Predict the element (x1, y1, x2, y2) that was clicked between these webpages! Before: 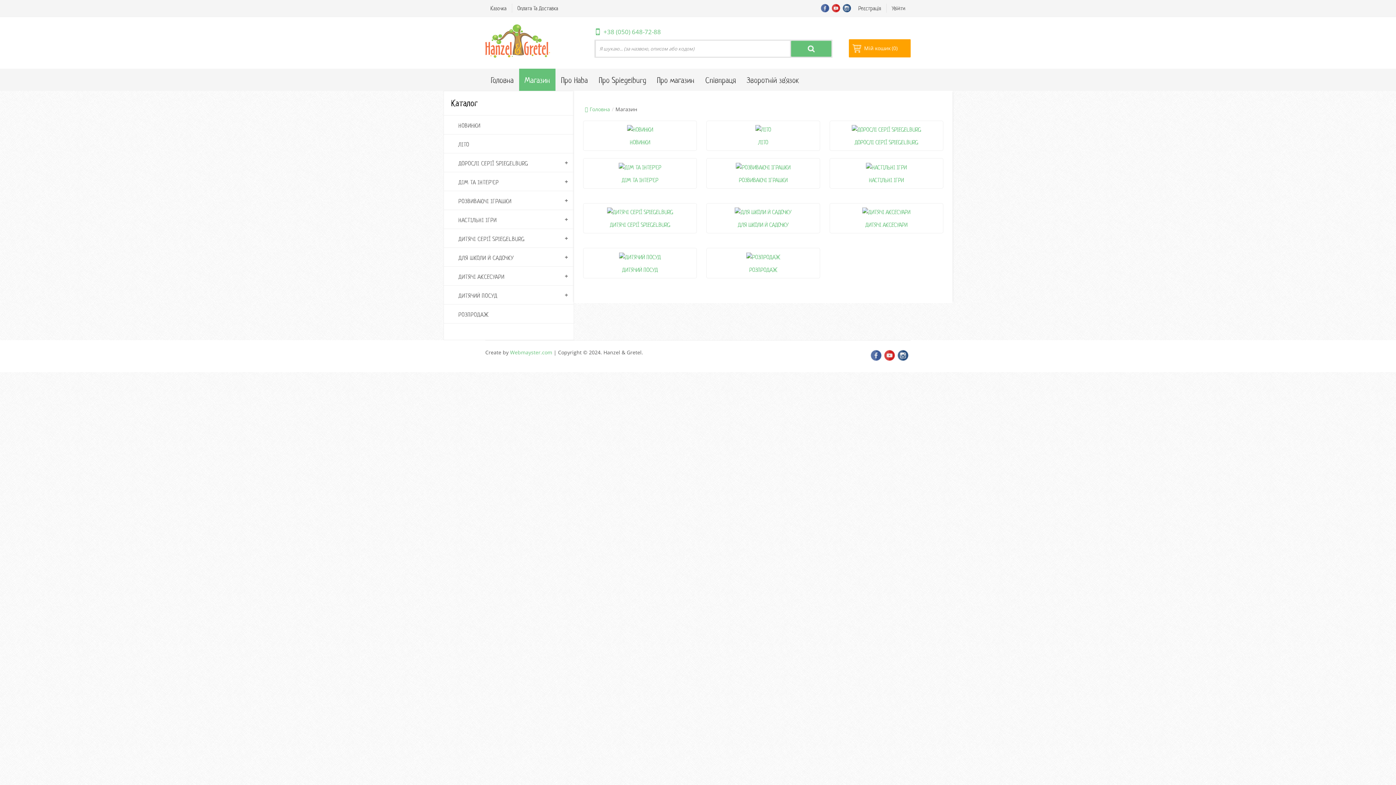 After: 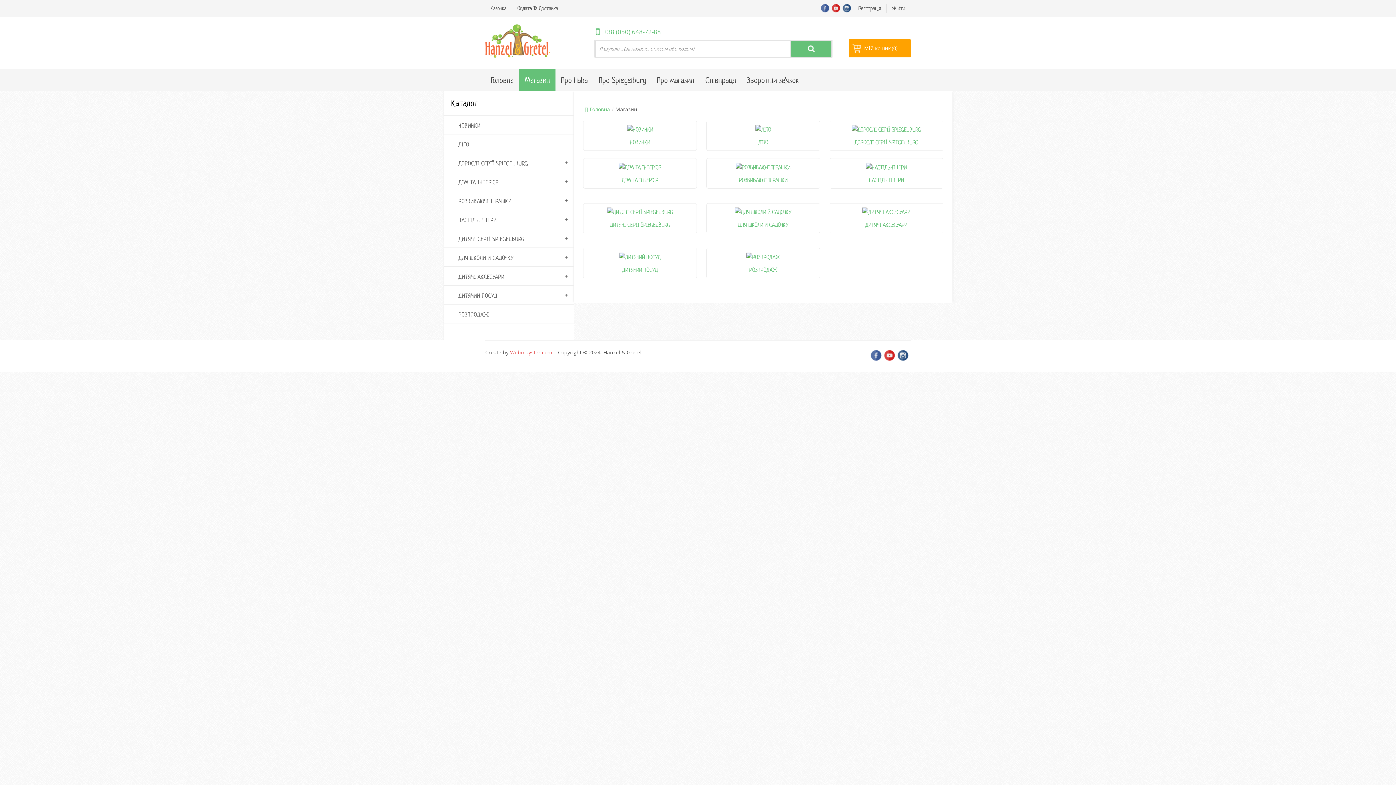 Action: label: Webmayster.com bbox: (510, 349, 552, 356)